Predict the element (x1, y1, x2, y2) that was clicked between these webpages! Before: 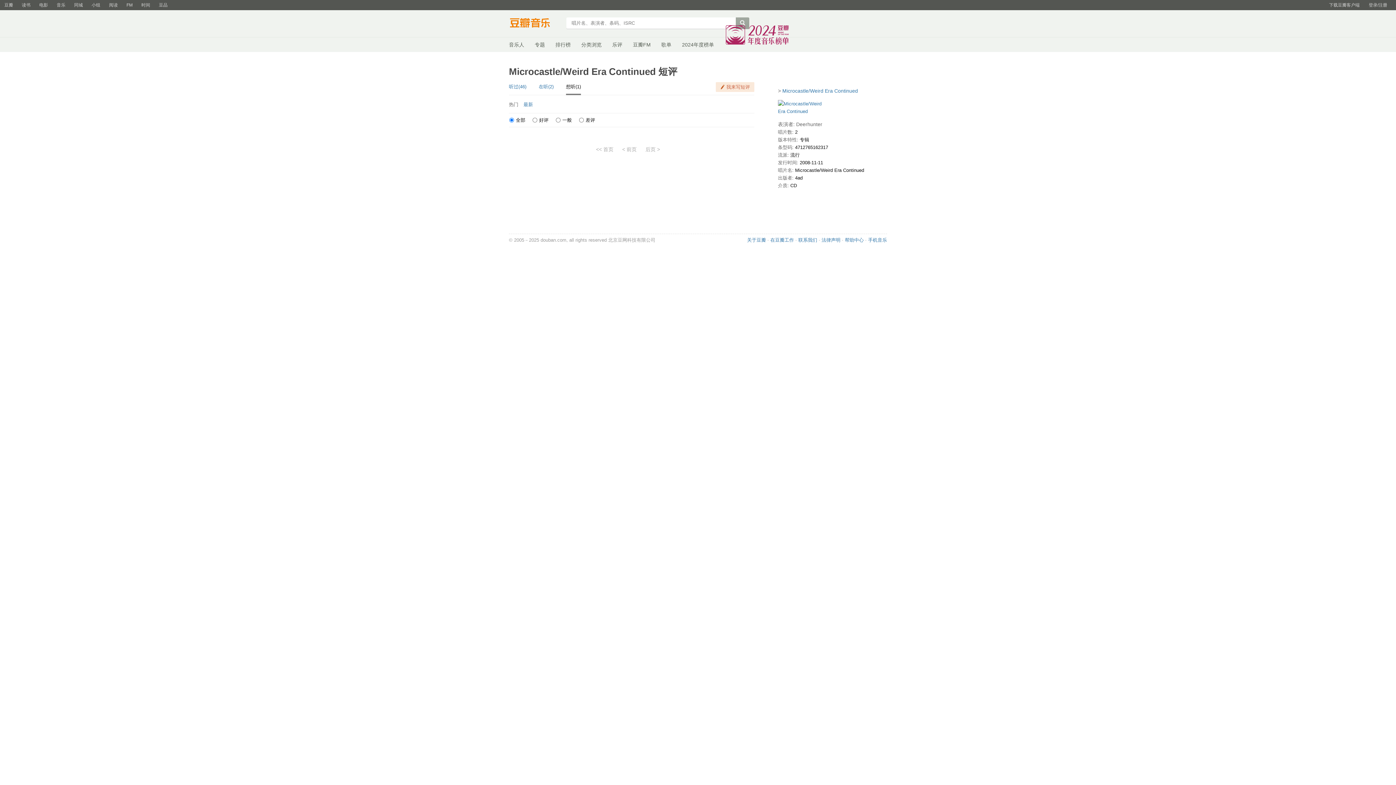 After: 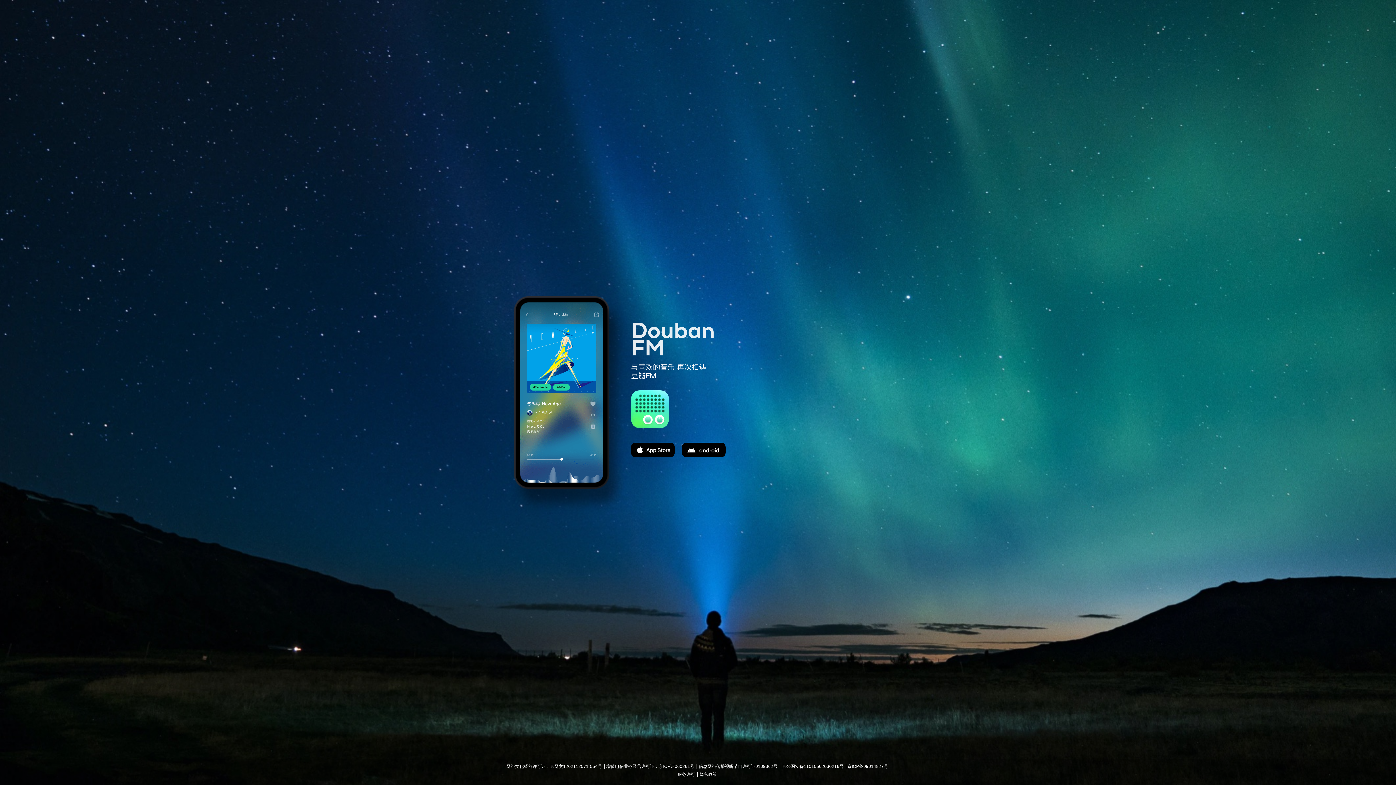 Action: bbox: (868, 237, 887, 242) label: 手机音乐